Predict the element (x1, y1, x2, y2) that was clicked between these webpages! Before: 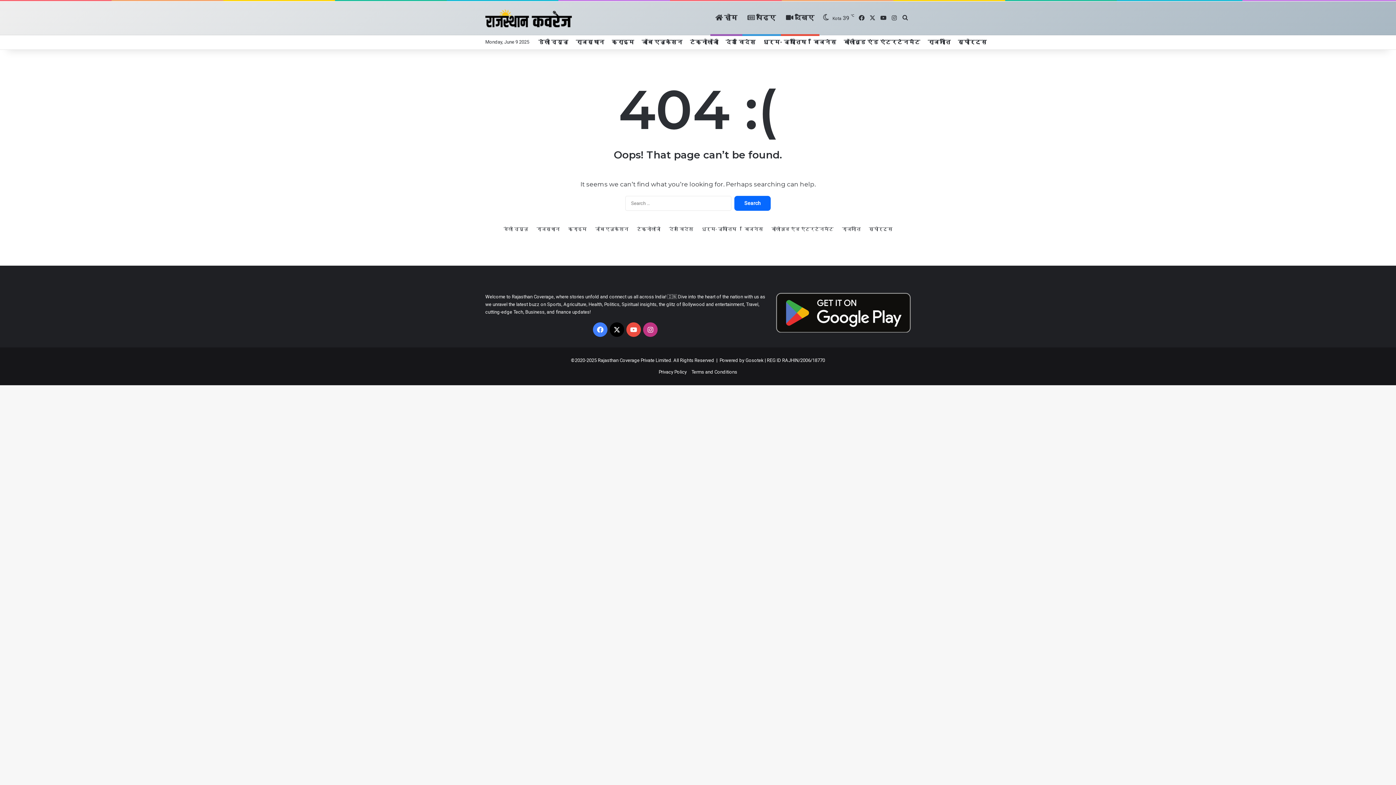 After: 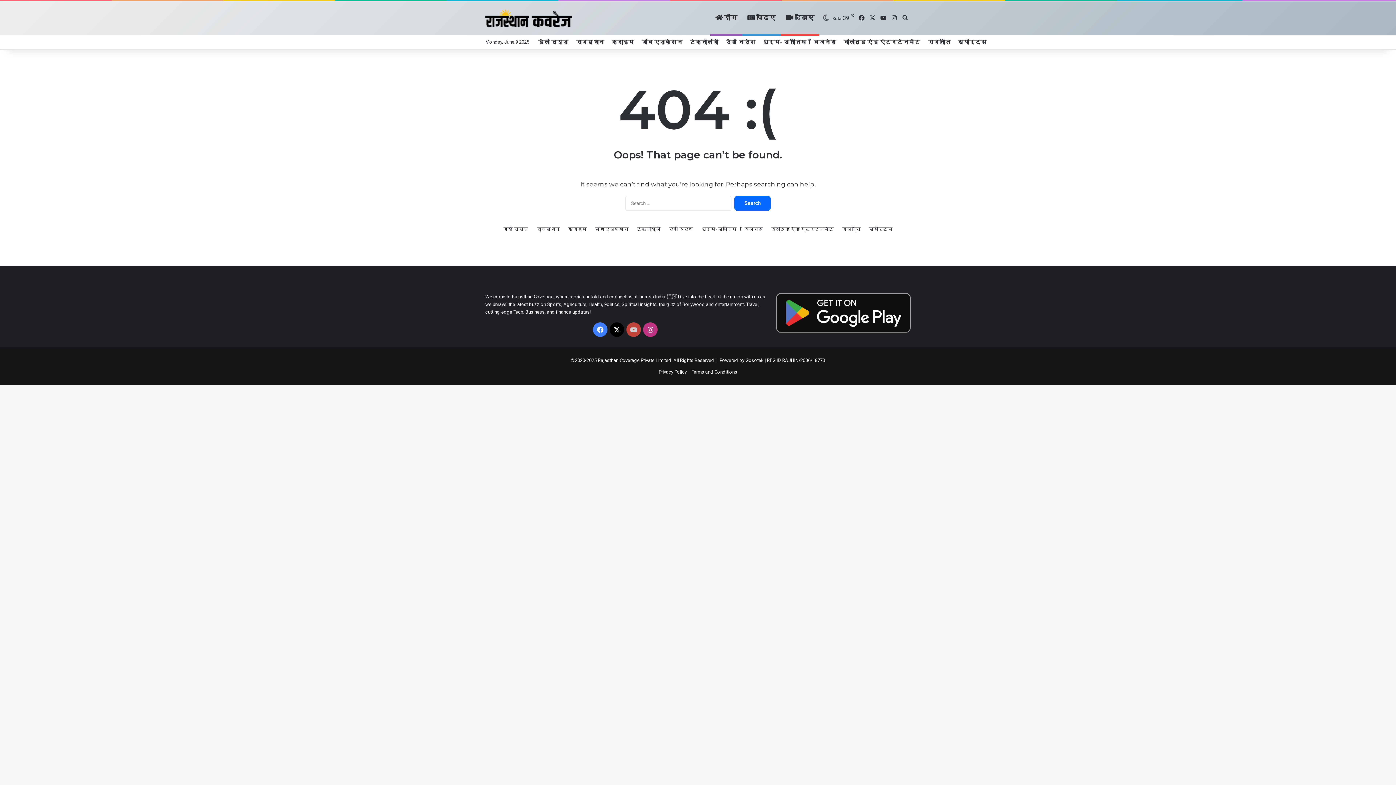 Action: label: YouTube bbox: (626, 322, 641, 337)